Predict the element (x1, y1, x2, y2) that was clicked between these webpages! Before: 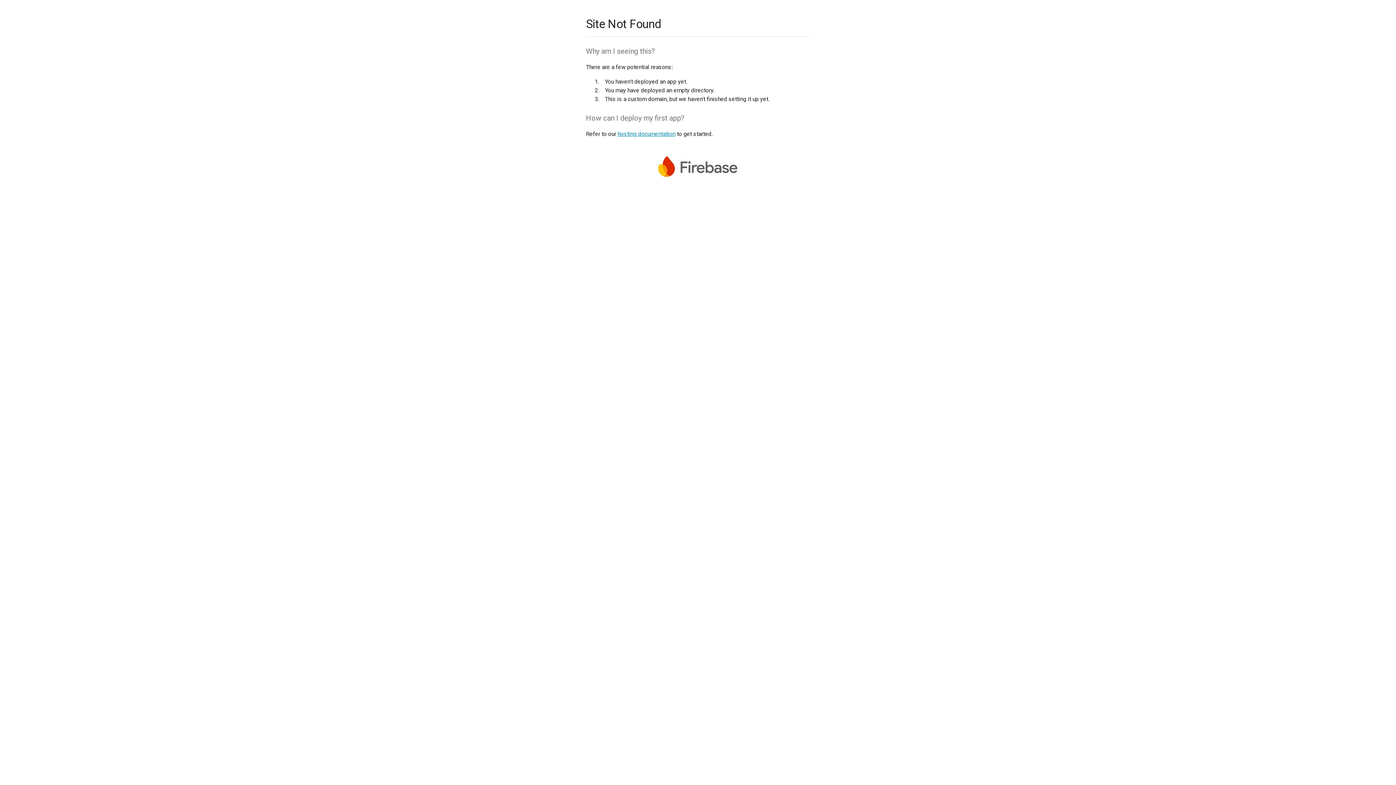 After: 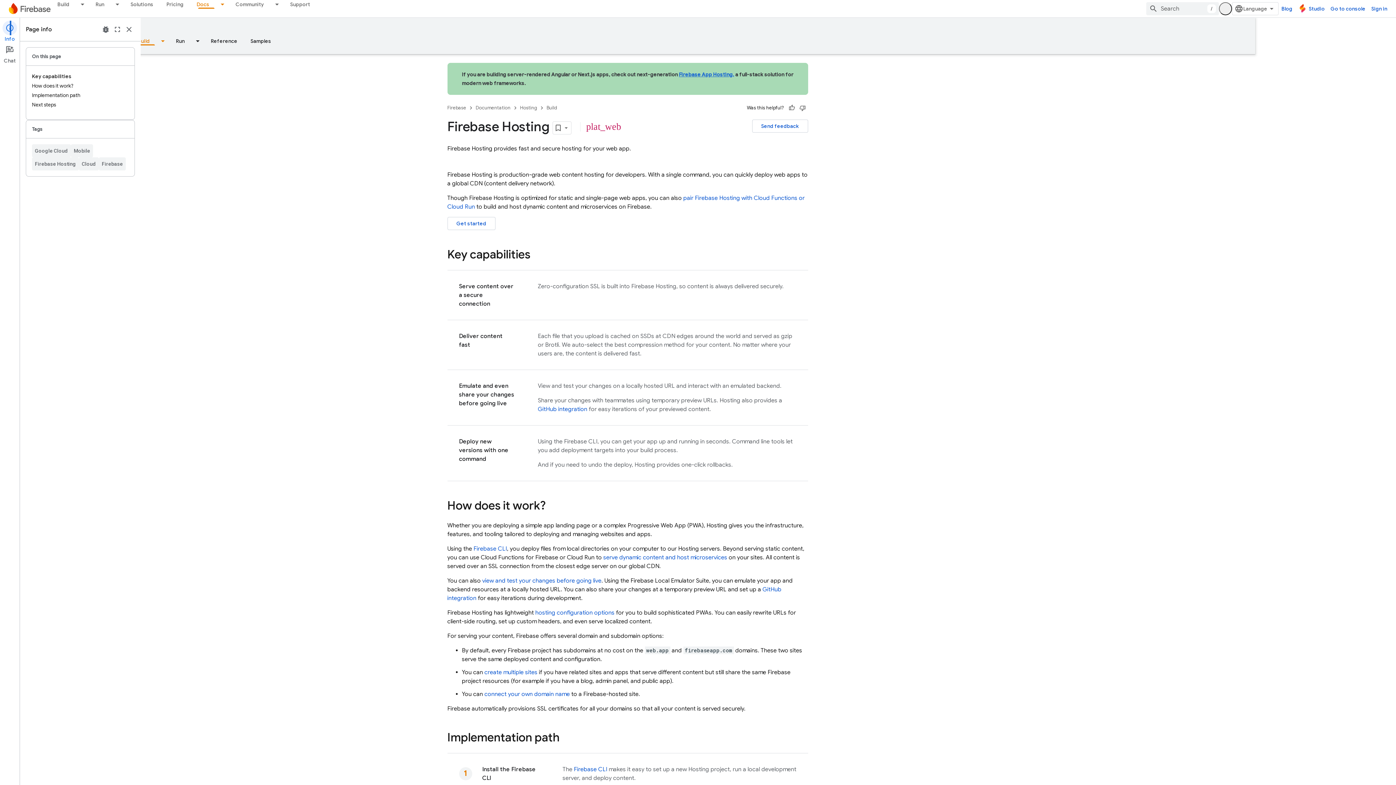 Action: label: hosting documentation bbox: (617, 130, 675, 137)